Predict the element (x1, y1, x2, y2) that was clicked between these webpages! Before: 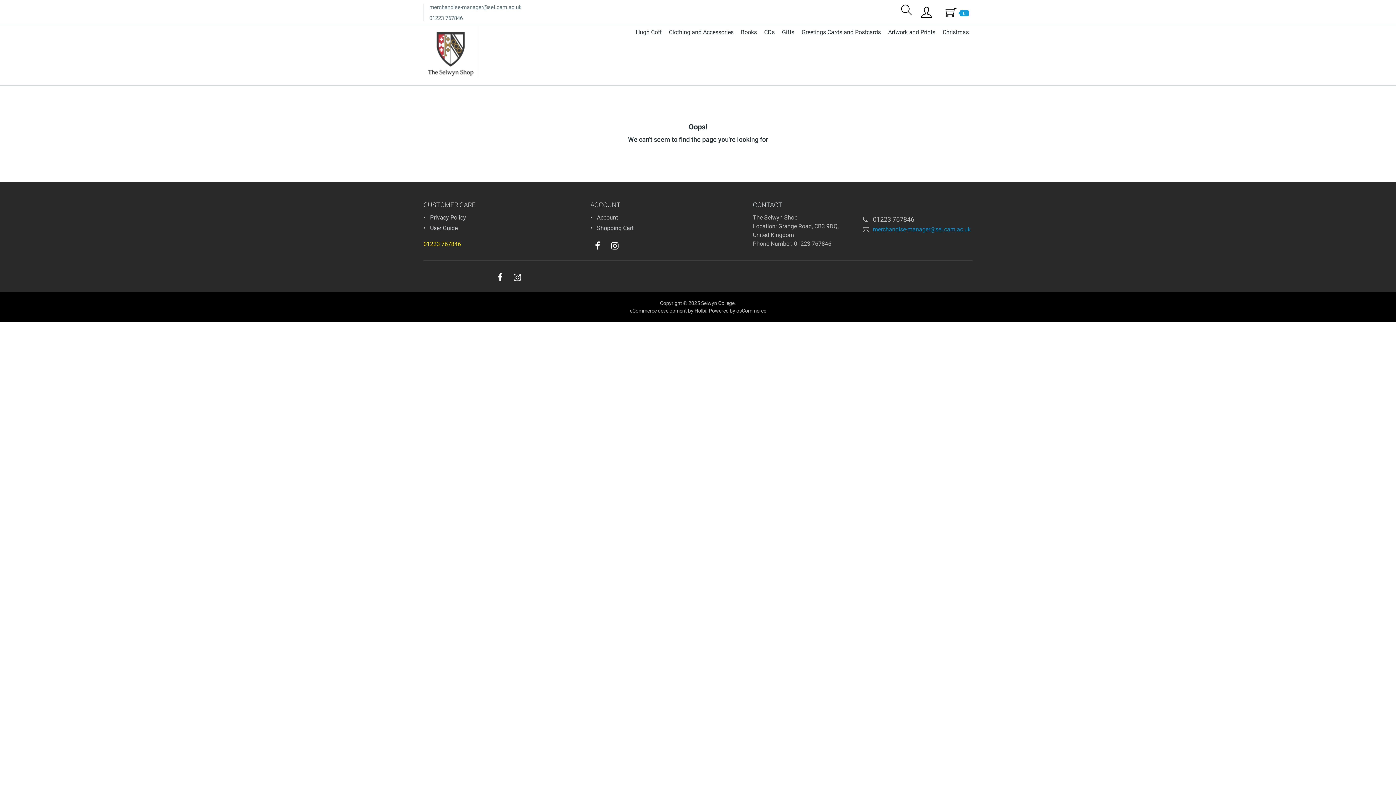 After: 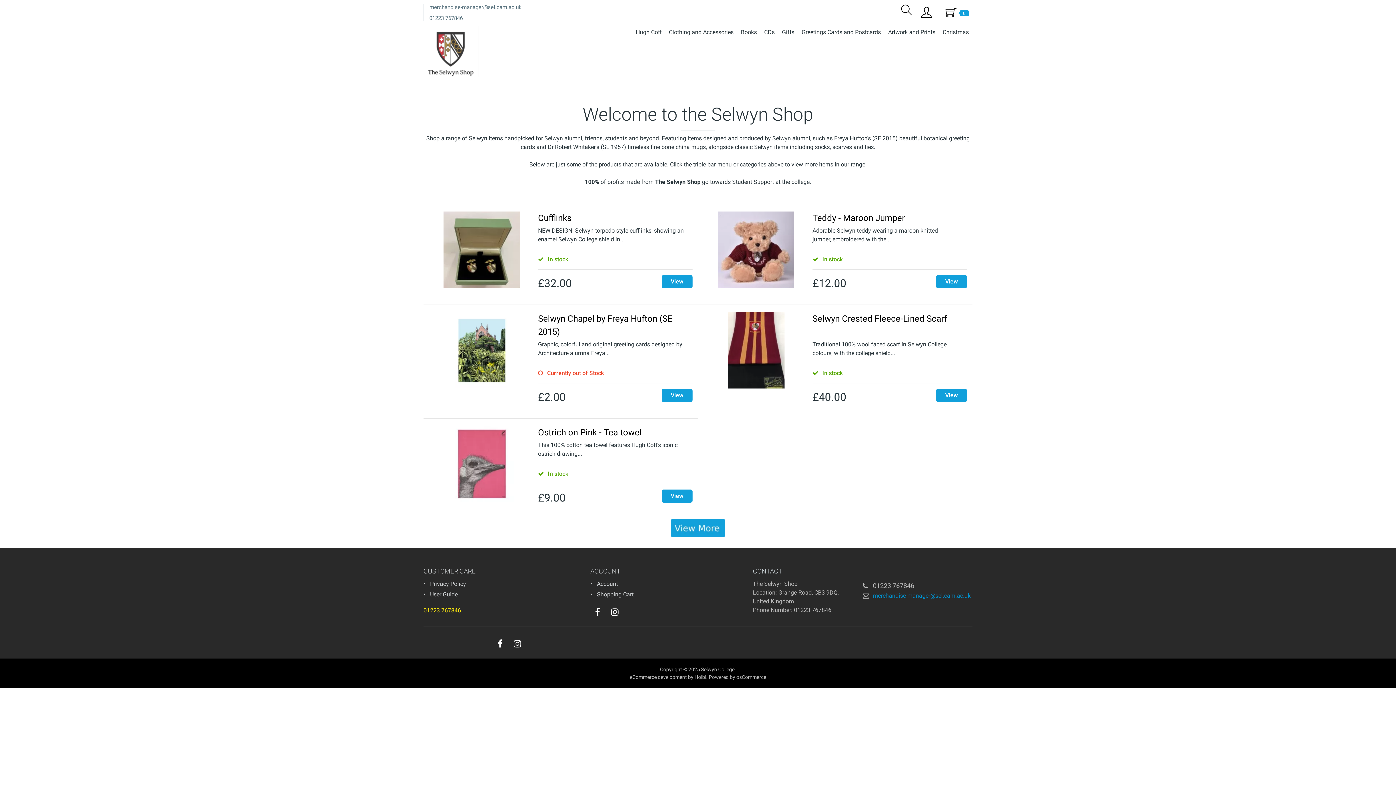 Action: bbox: (423, 47, 478, 54)